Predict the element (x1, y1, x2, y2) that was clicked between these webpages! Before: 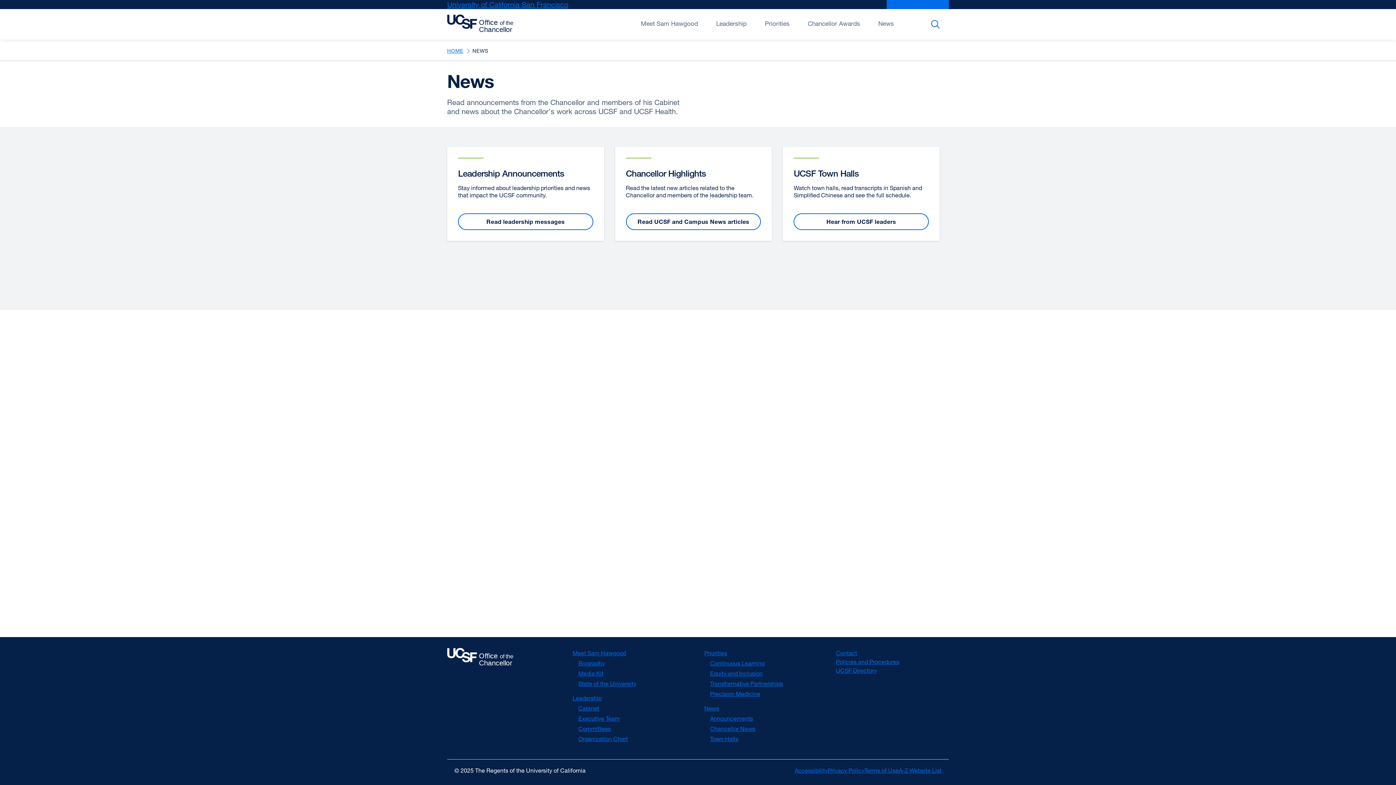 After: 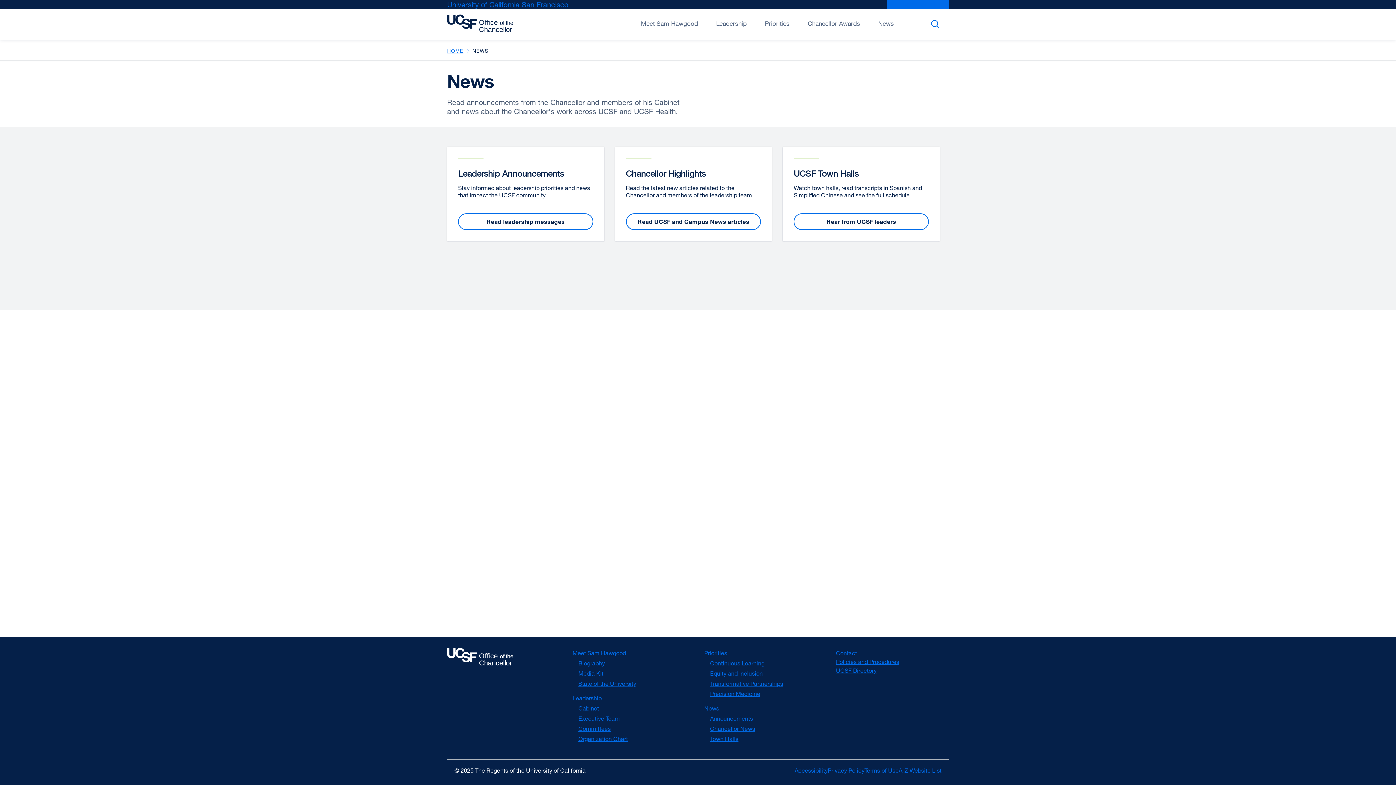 Action: bbox: (794, 767, 828, 774) label: Accessibility
external site (opens in a new window)